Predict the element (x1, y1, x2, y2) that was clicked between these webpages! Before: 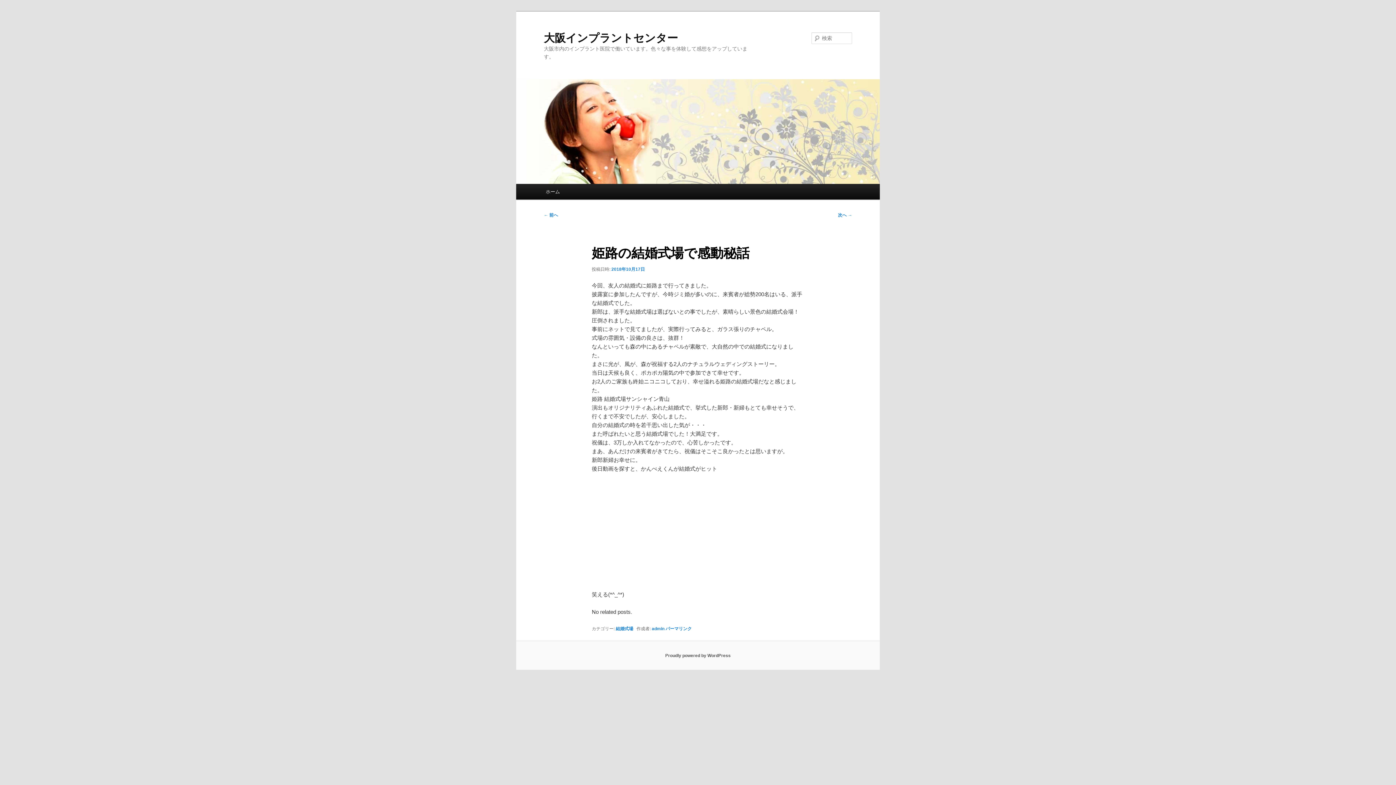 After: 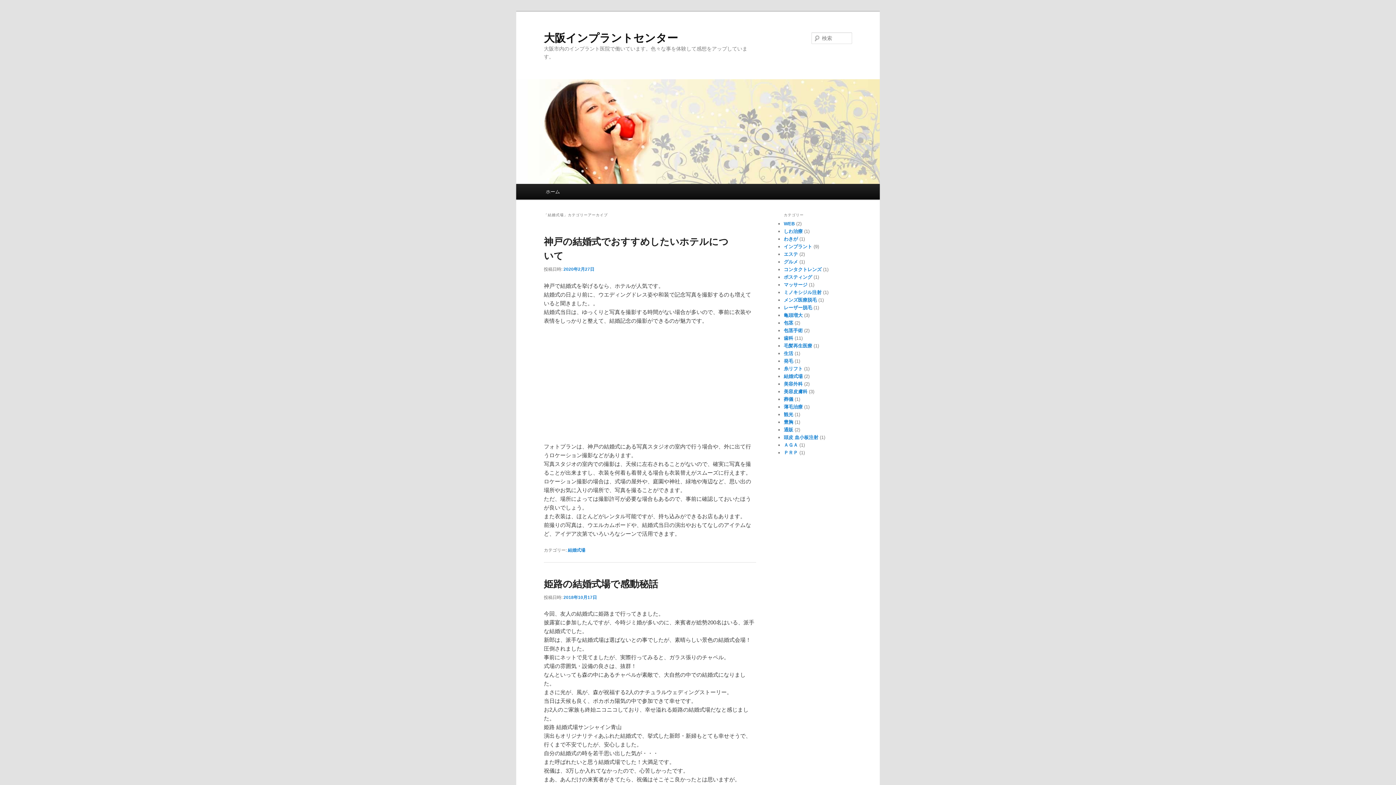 Action: label: 結婚式場 bbox: (615, 626, 633, 631)